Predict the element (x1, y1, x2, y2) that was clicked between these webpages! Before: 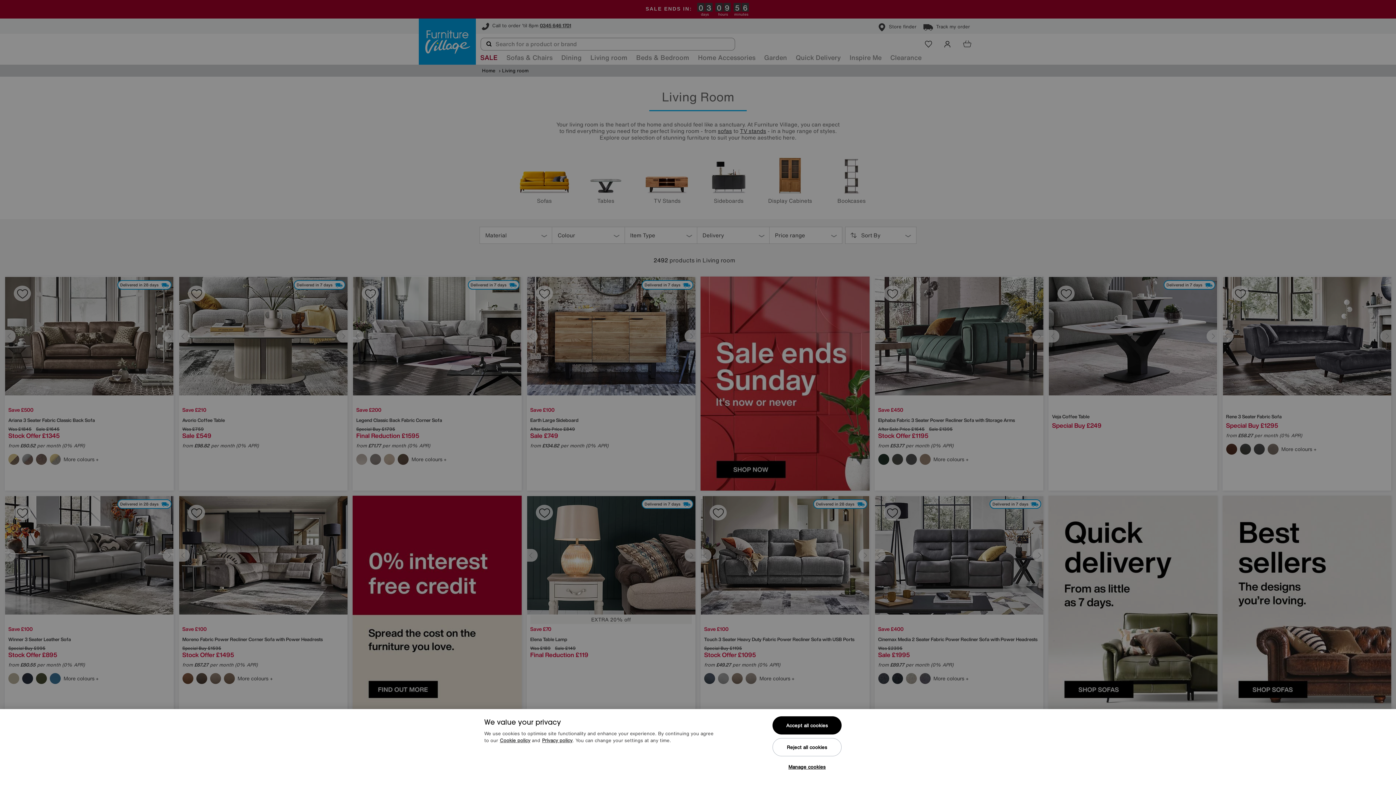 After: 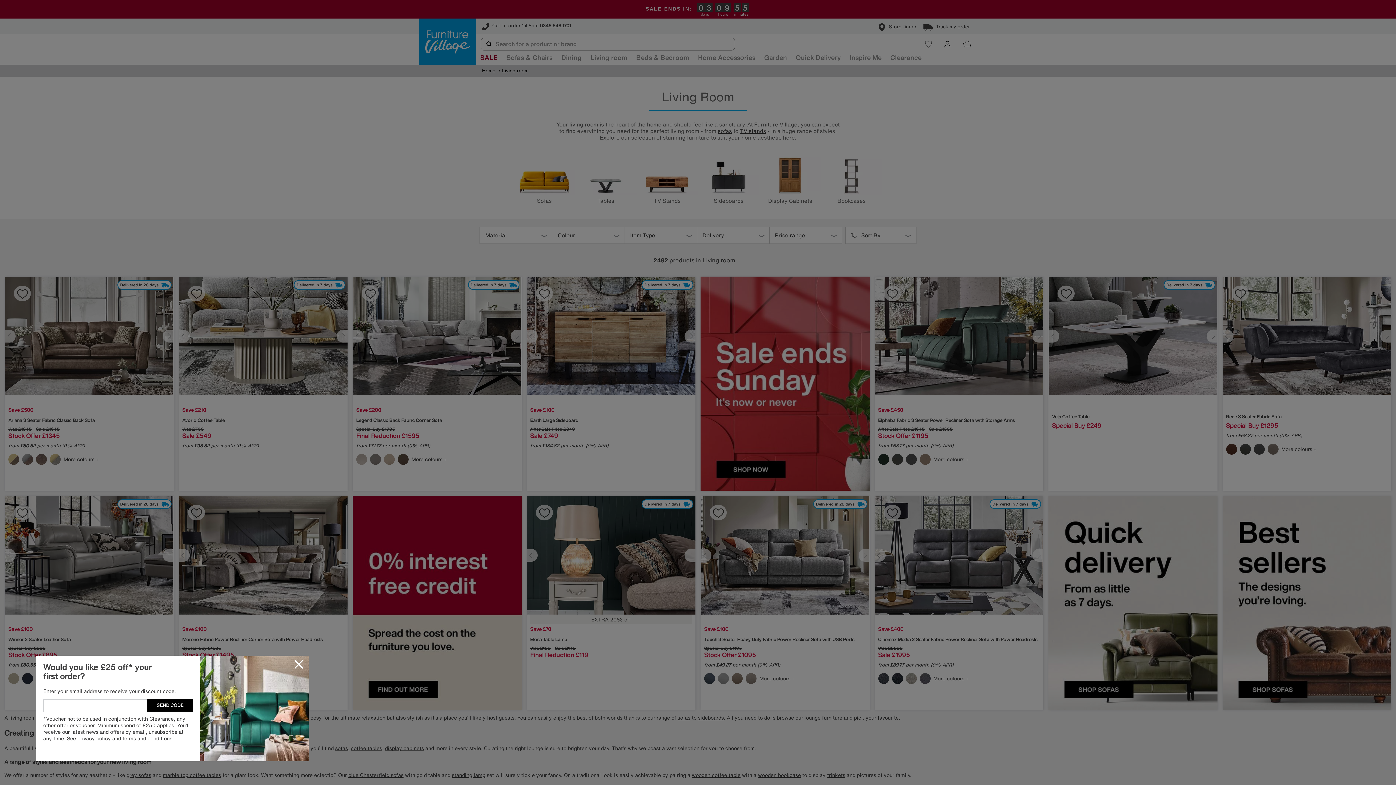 Action: bbox: (772, 738, 841, 756) label: Reject all cookies